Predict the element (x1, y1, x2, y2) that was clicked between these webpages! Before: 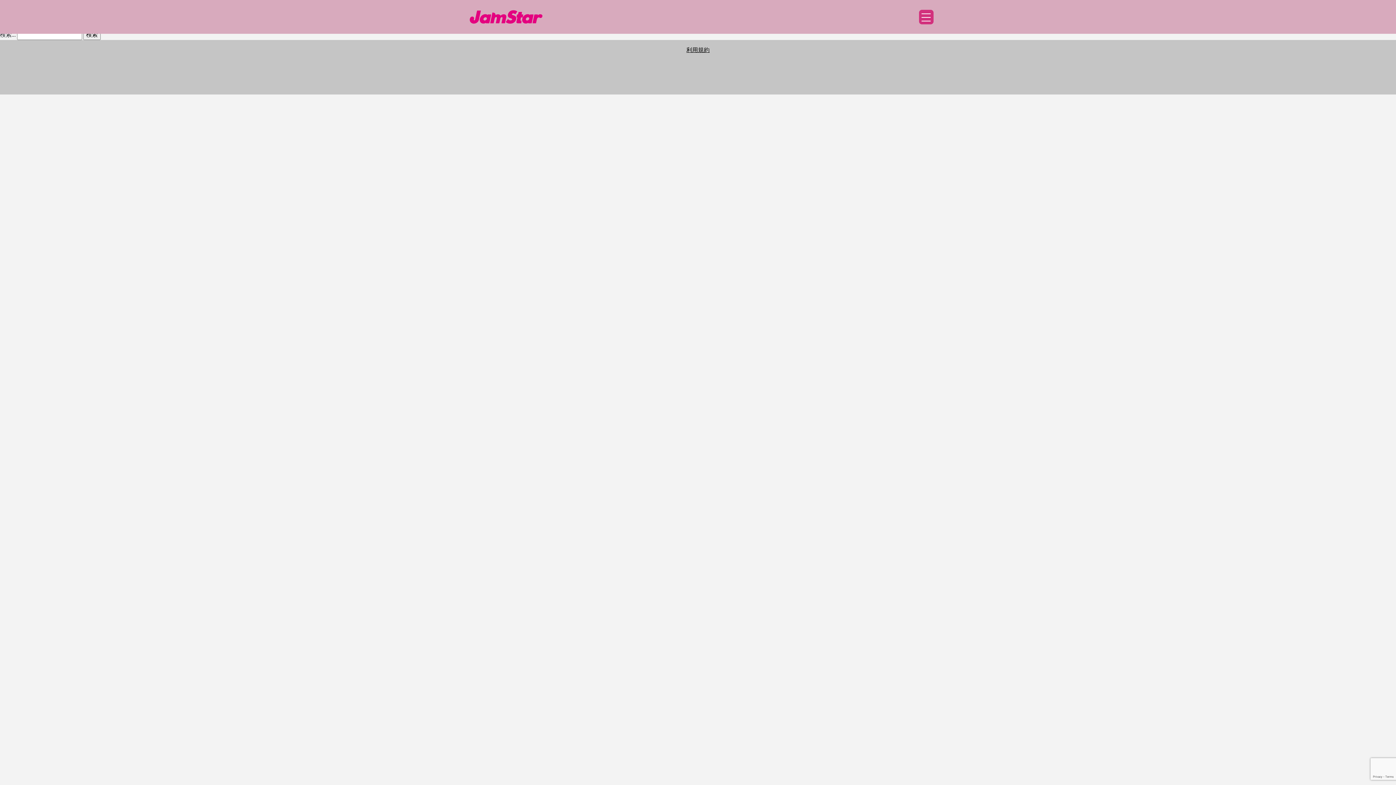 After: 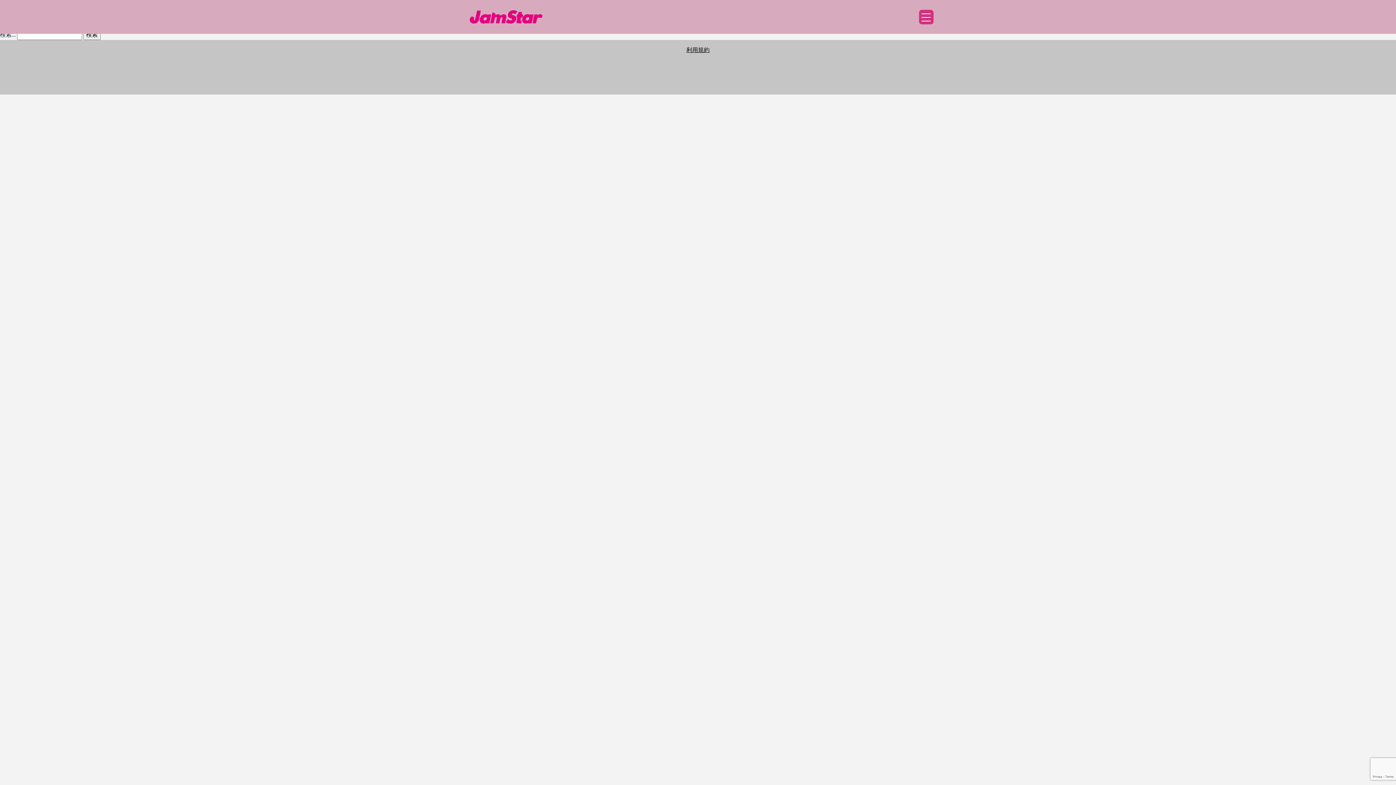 Action: label: Toggle navigation bbox: (919, 9, 933, 24)